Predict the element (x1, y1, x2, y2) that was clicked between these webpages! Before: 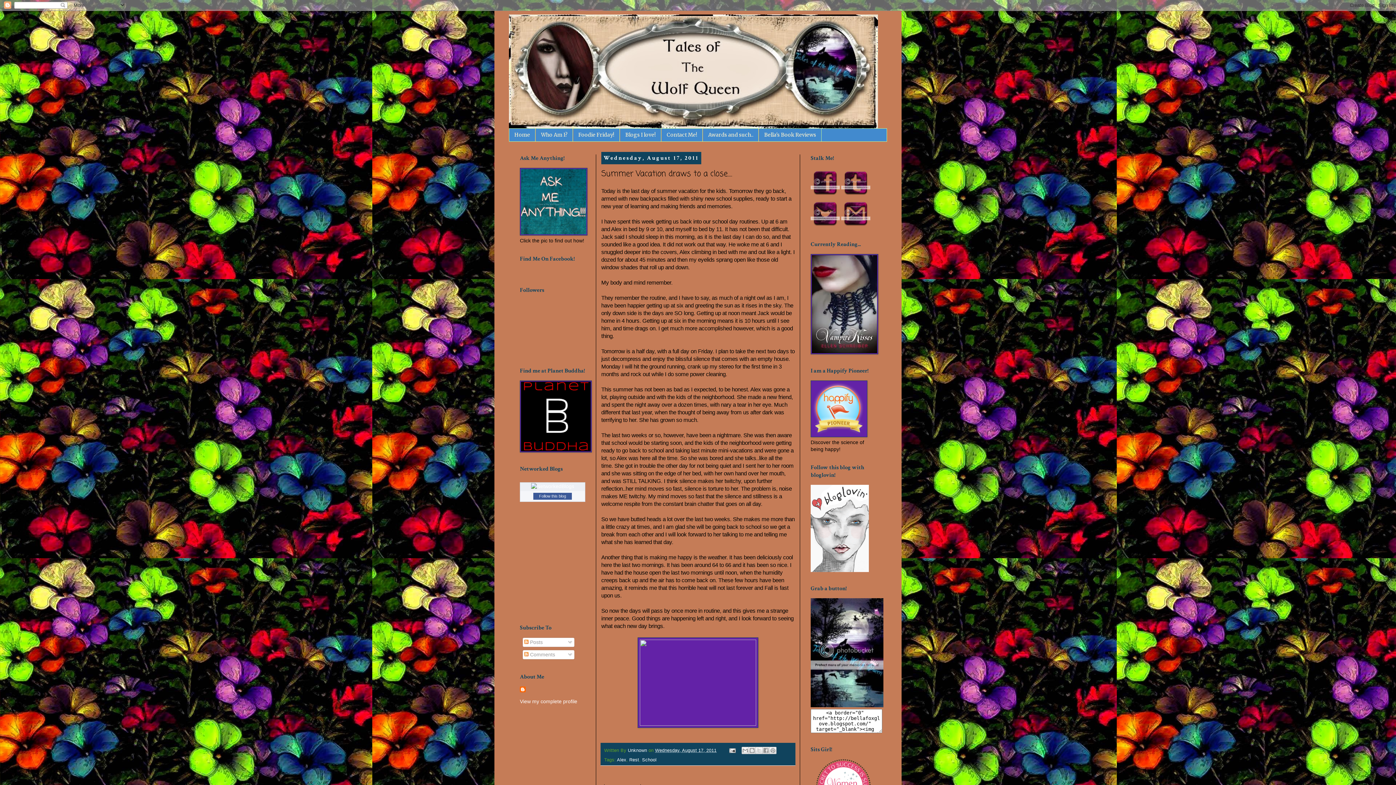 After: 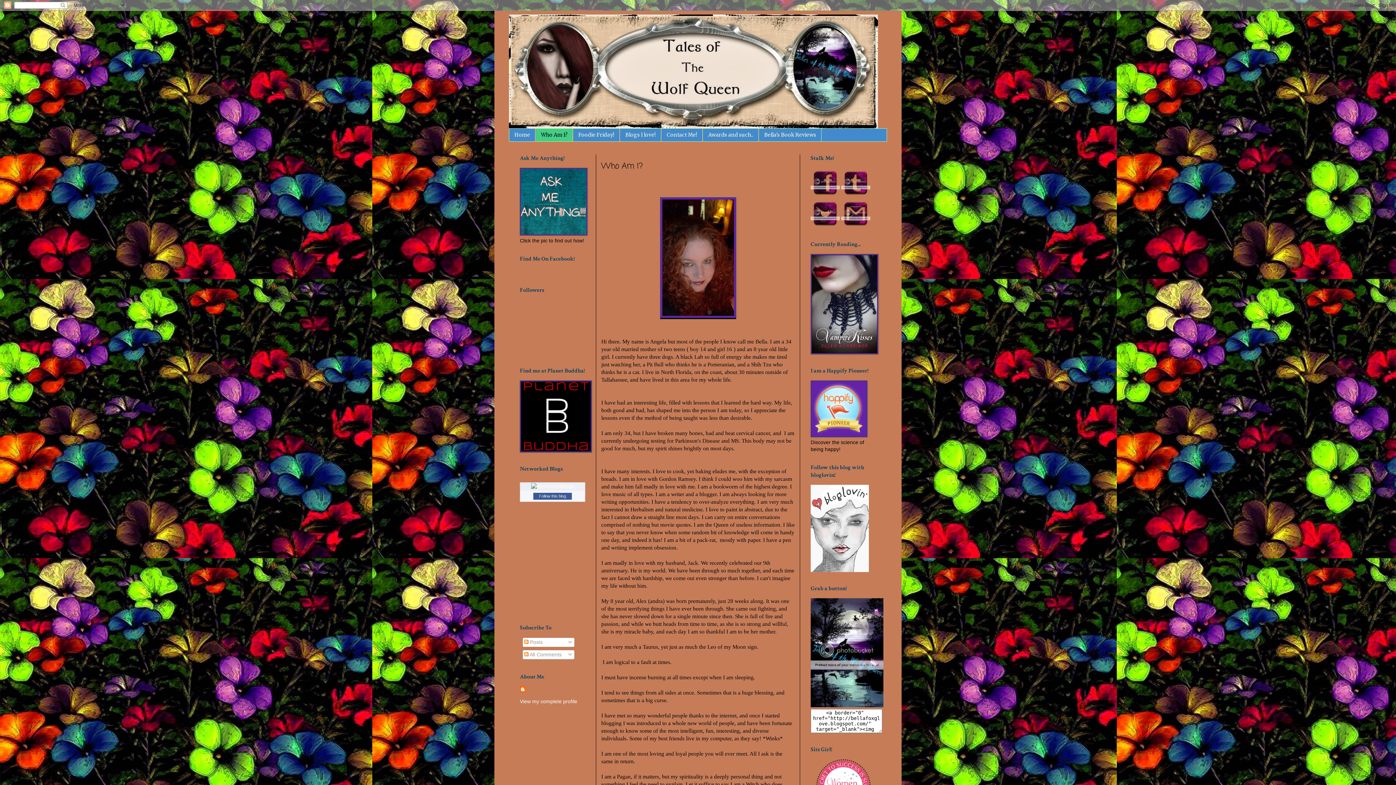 Action: label: Who Am I? bbox: (535, 128, 573, 141)